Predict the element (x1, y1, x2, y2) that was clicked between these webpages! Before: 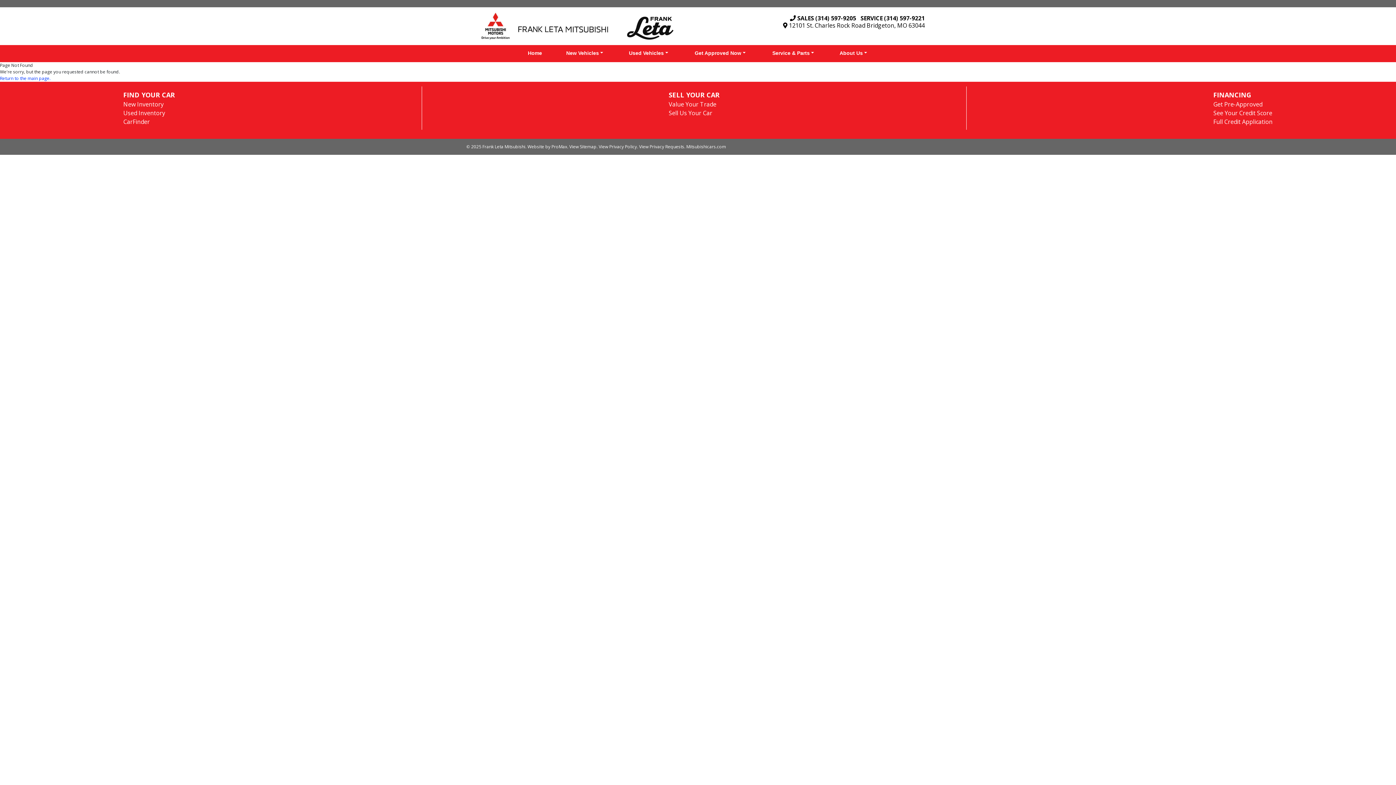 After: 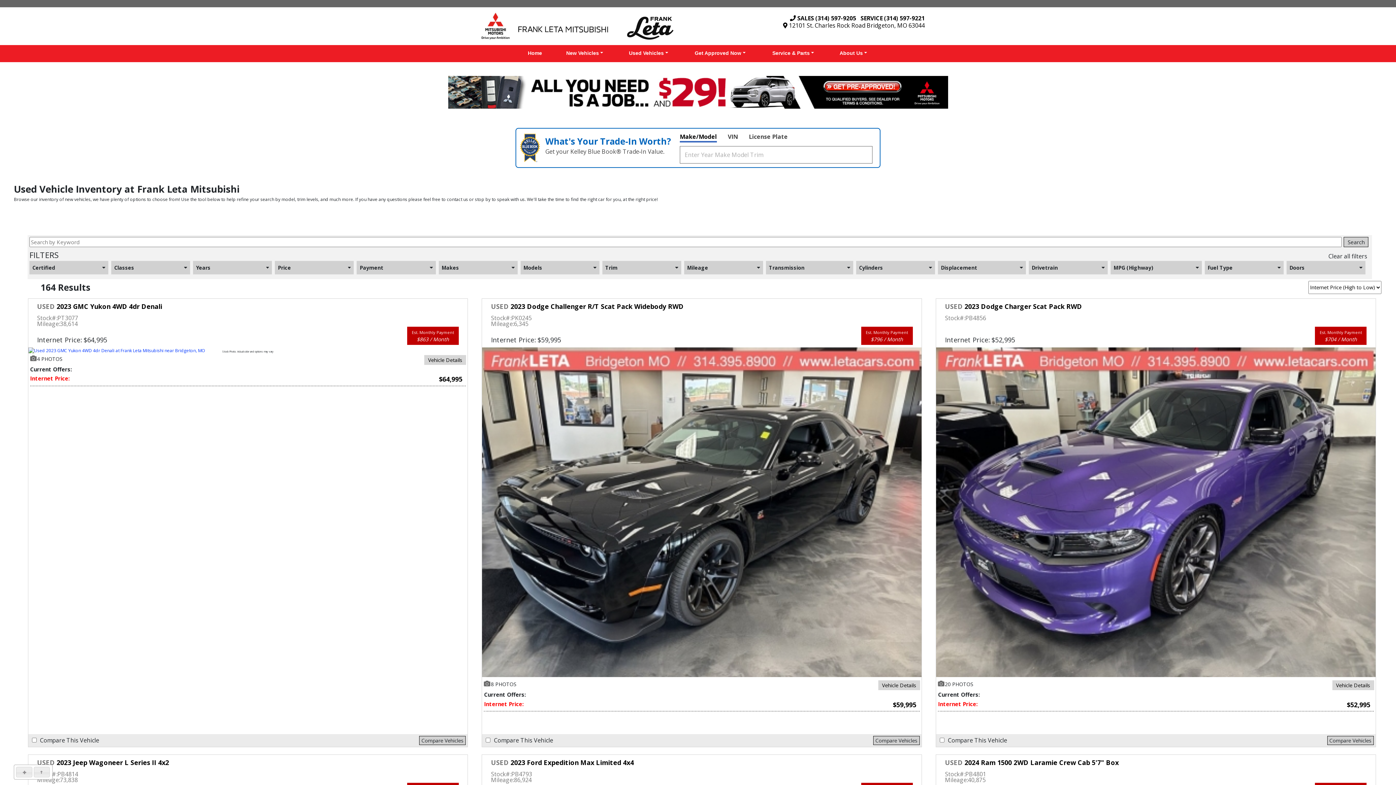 Action: label: Used Vehicles bbox: (616, 44, 680, 60)